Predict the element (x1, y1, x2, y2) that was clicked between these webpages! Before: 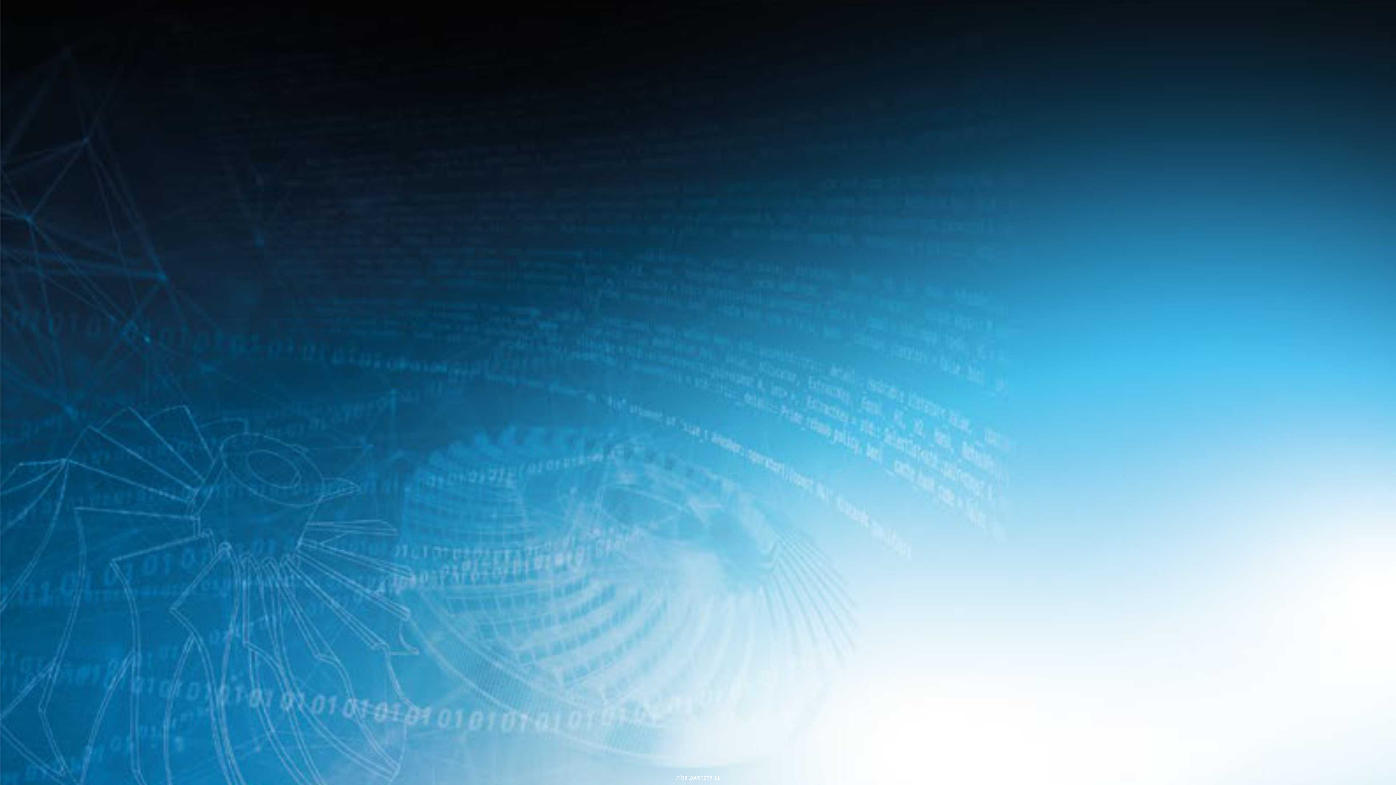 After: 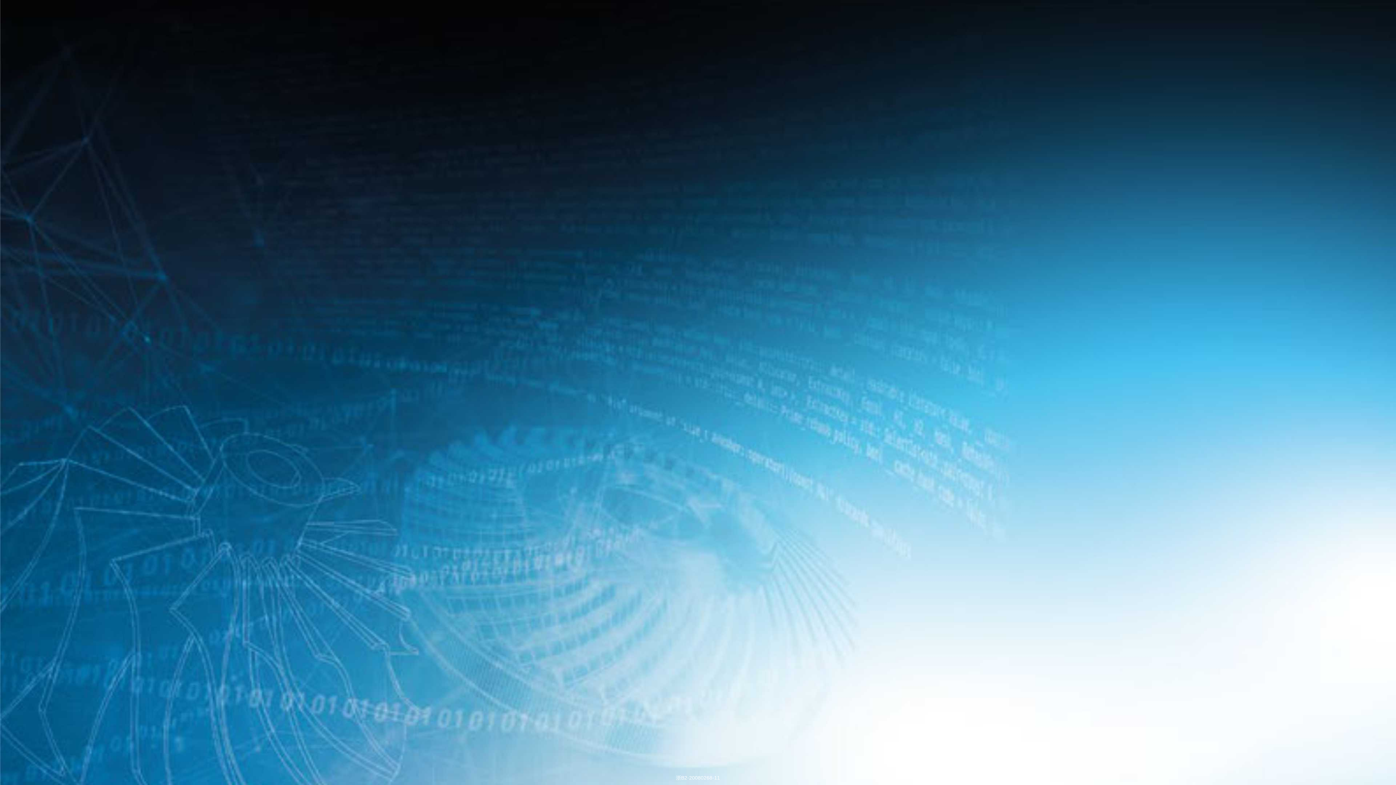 Action: label: 浙B2-20080268-11 bbox: (676, 775, 720, 781)